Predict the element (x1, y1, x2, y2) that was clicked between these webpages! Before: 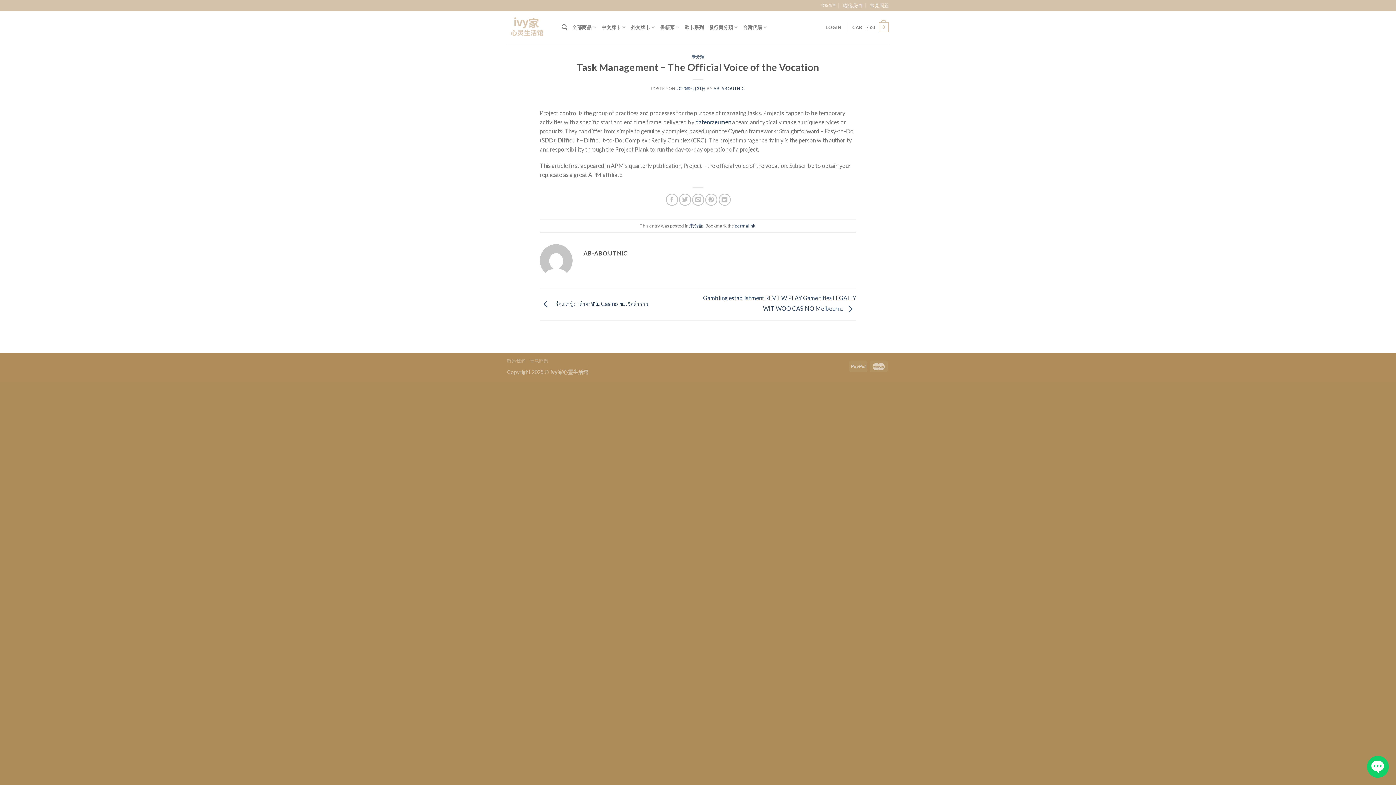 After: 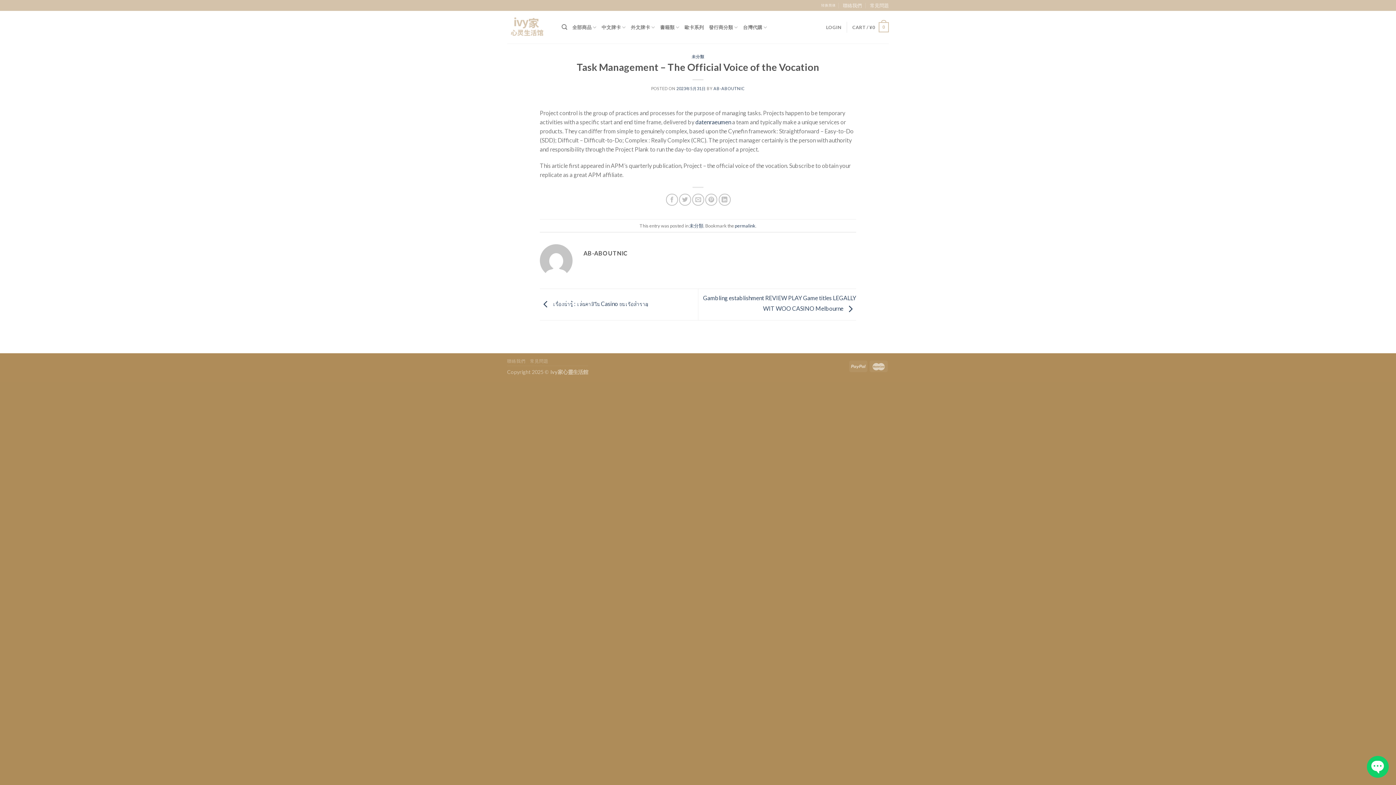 Action: bbox: (734, 222, 755, 228) label: permalink